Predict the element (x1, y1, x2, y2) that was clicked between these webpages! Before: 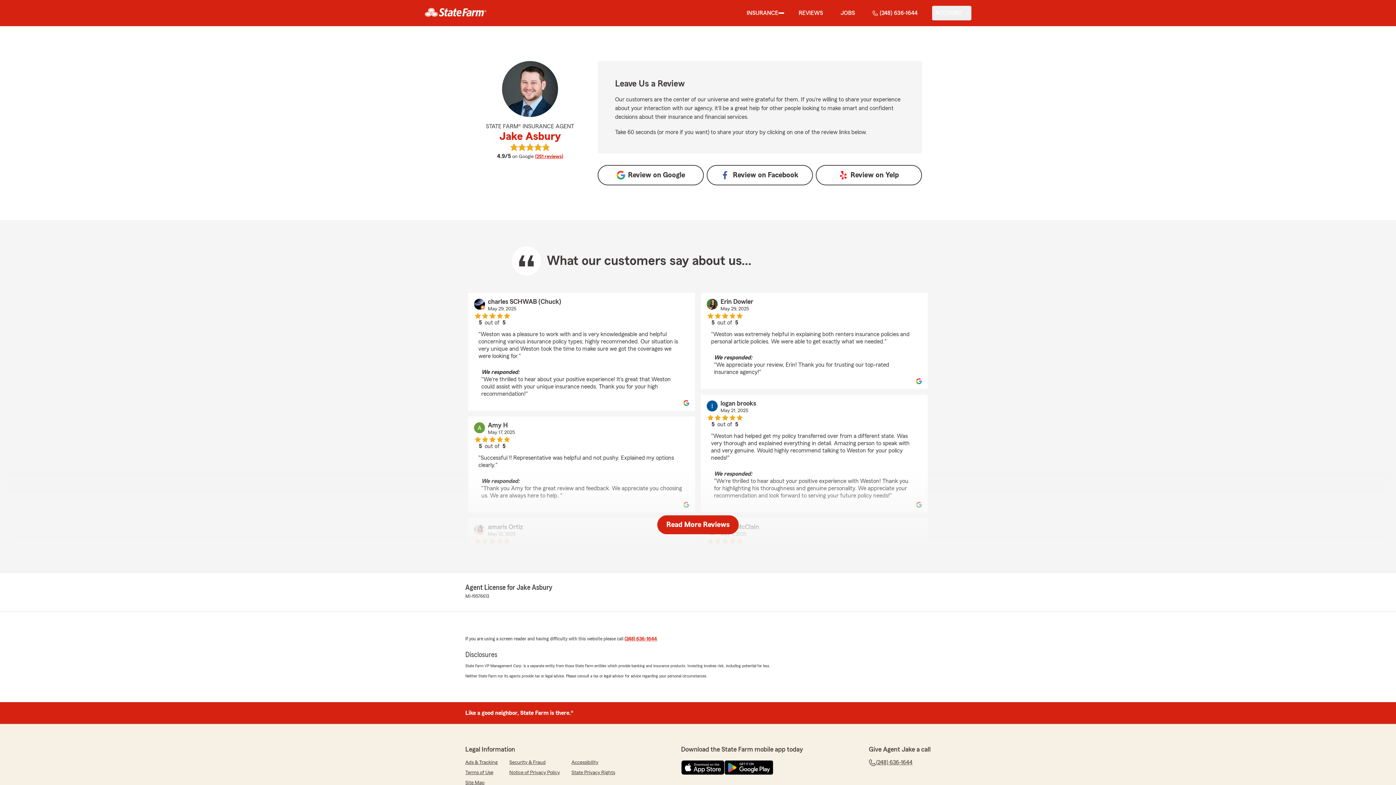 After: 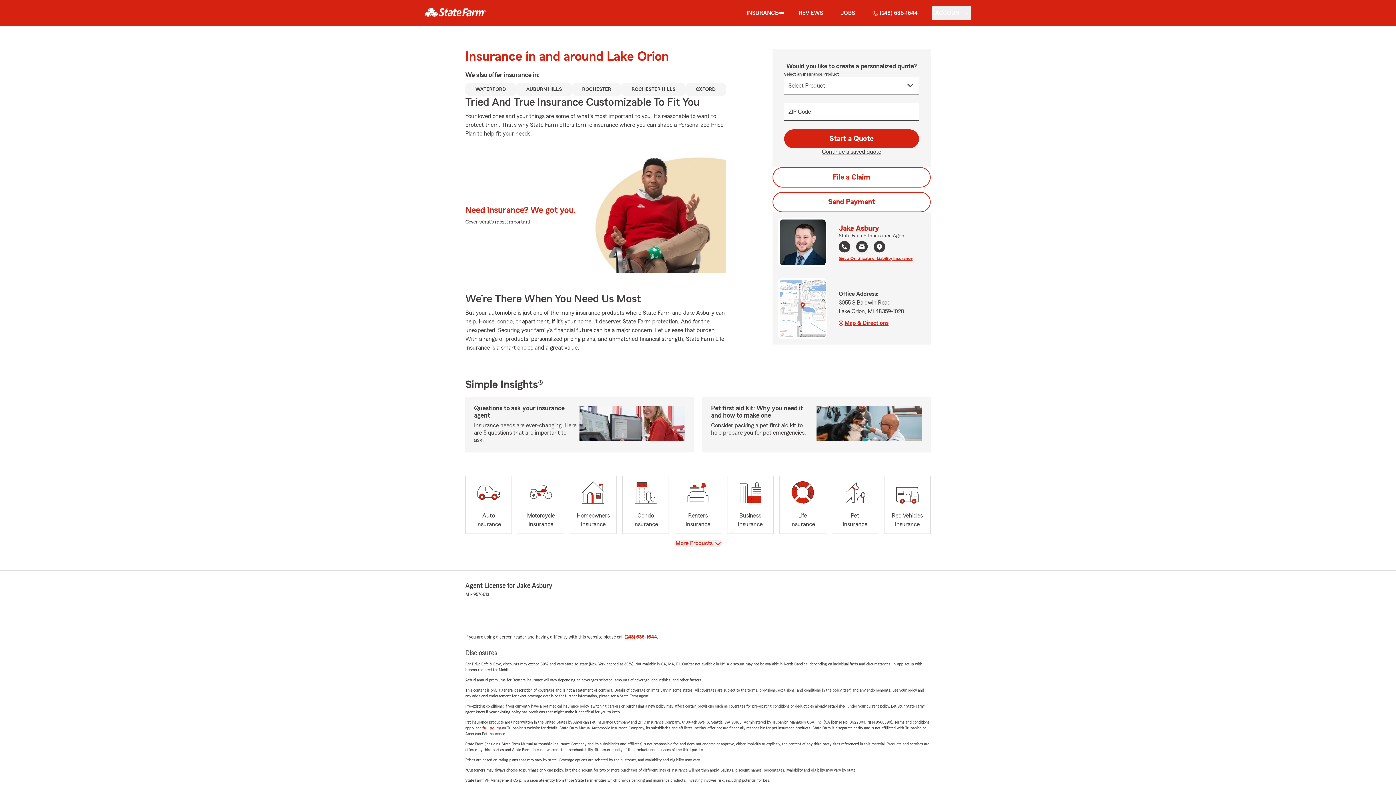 Action: label: INSURANCE bbox: (746, 8, 778, 17)